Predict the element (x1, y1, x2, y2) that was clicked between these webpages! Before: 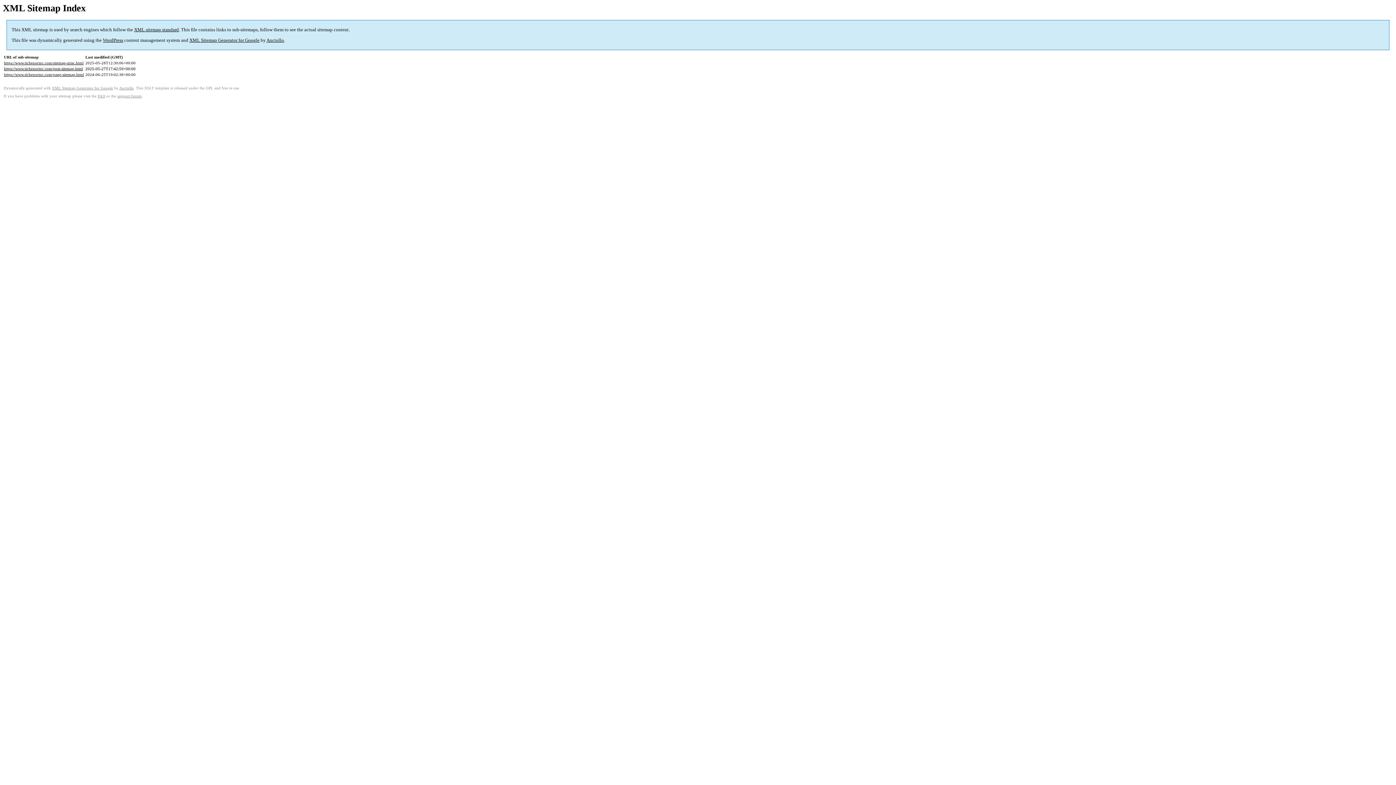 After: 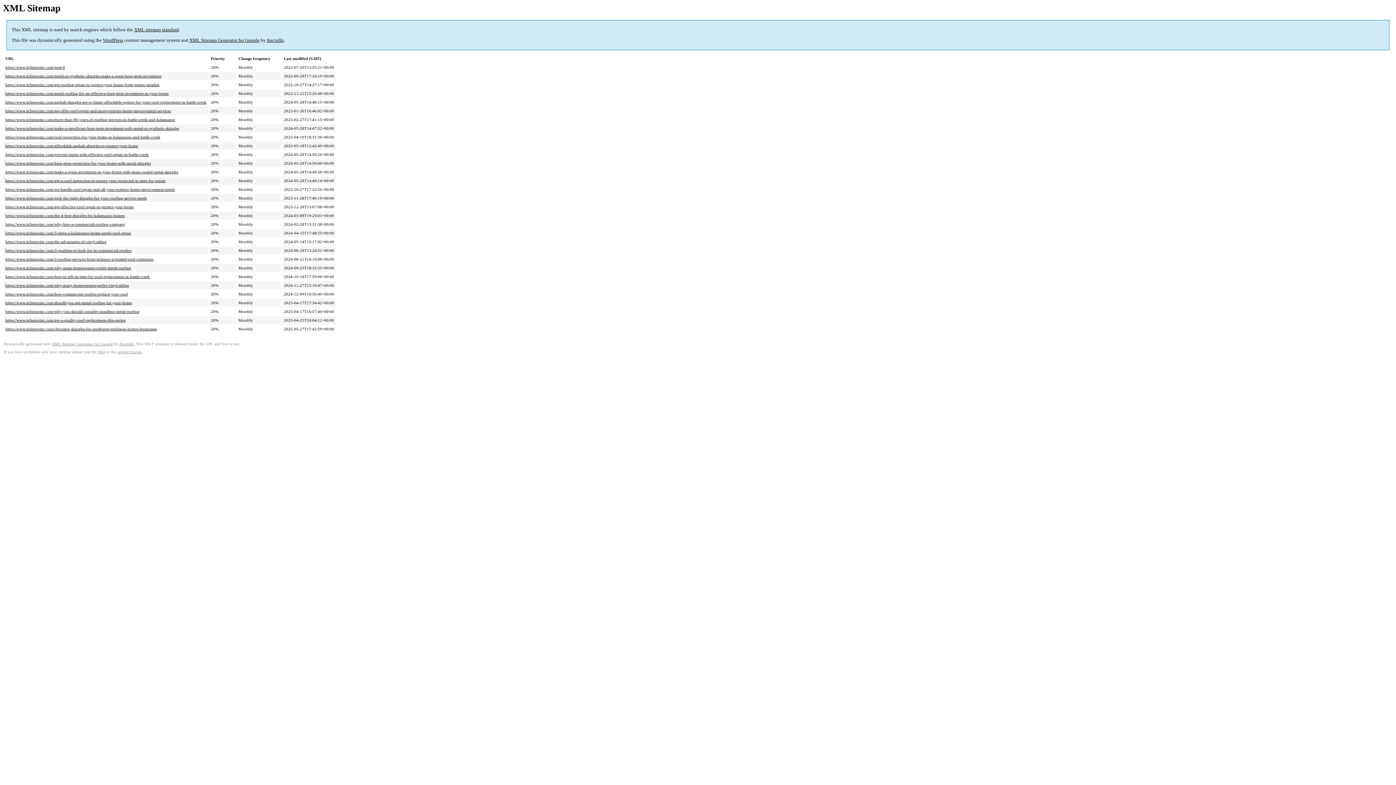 Action: bbox: (4, 66, 82, 71) label: https://www.tichenorinc.com/post-sitemap.html